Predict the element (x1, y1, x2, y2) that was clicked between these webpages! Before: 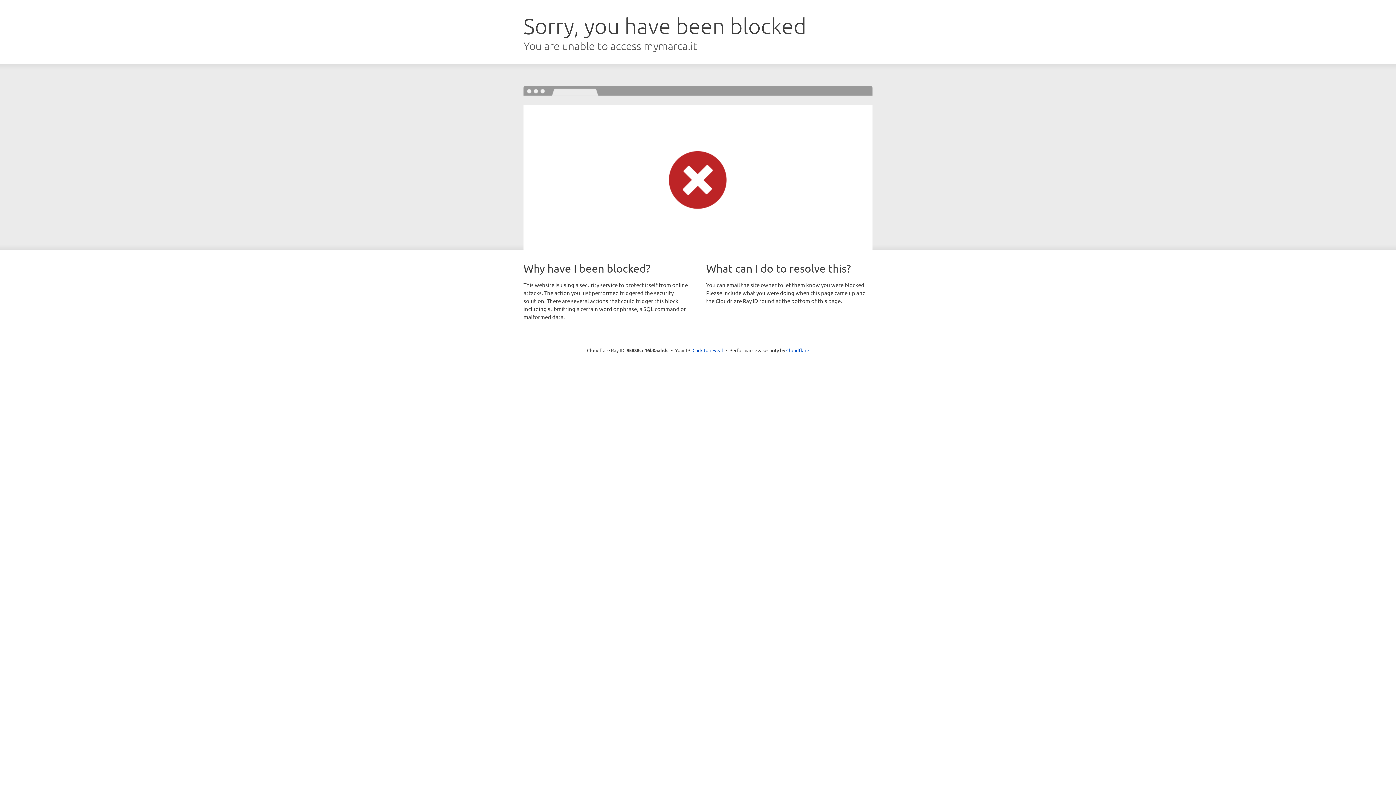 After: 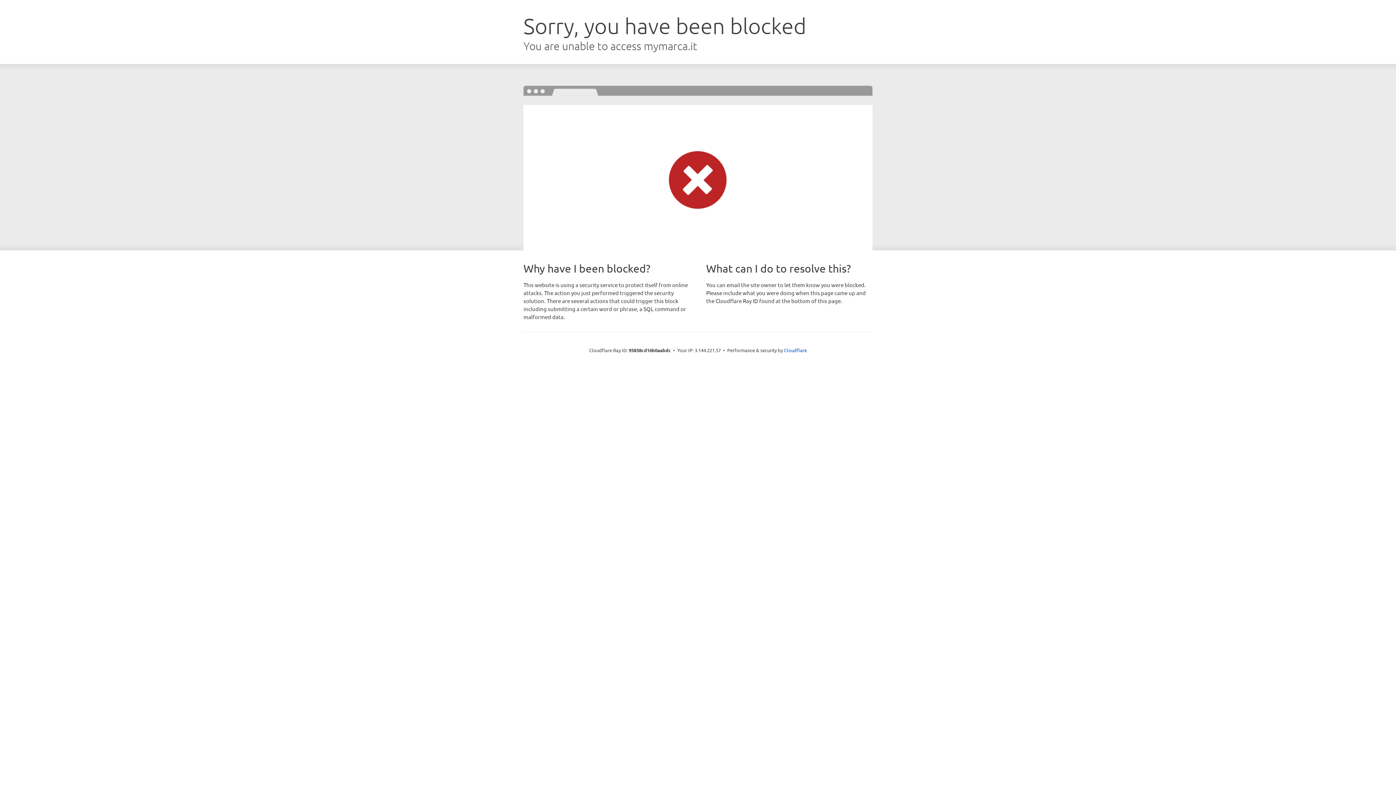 Action: label: Click to reveal bbox: (692, 346, 723, 353)